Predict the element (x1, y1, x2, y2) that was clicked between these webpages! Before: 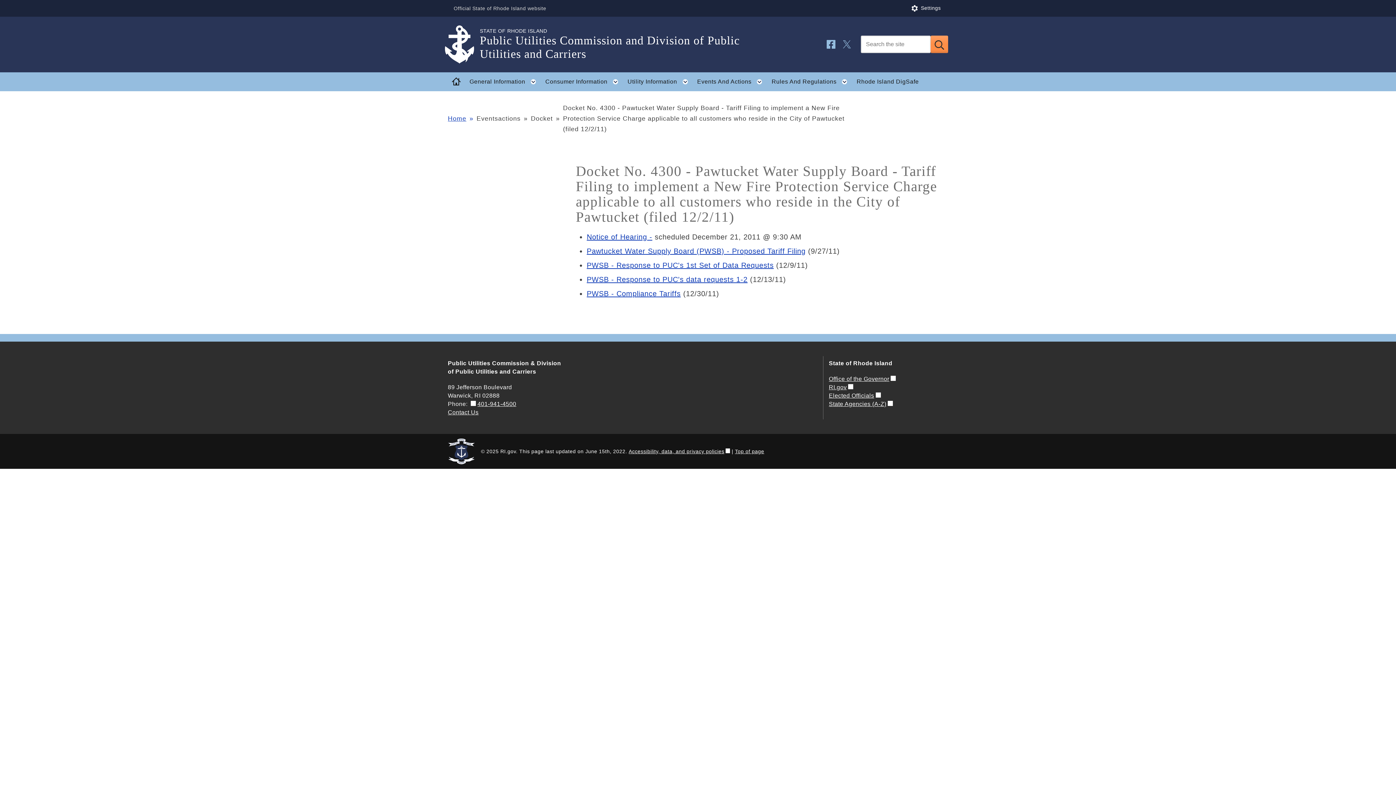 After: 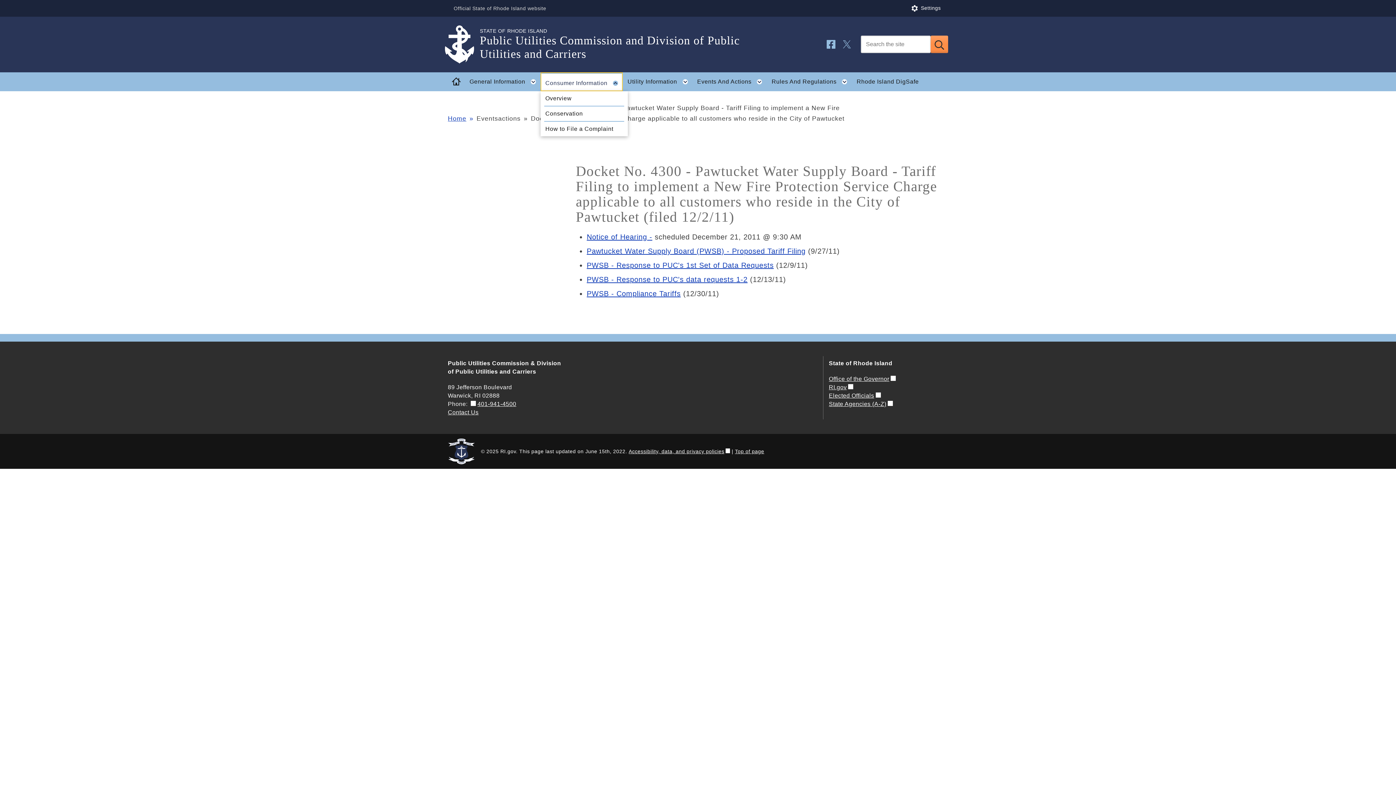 Action: label: Consumer Information
Toggle child menu bbox: (540, 72, 622, 91)